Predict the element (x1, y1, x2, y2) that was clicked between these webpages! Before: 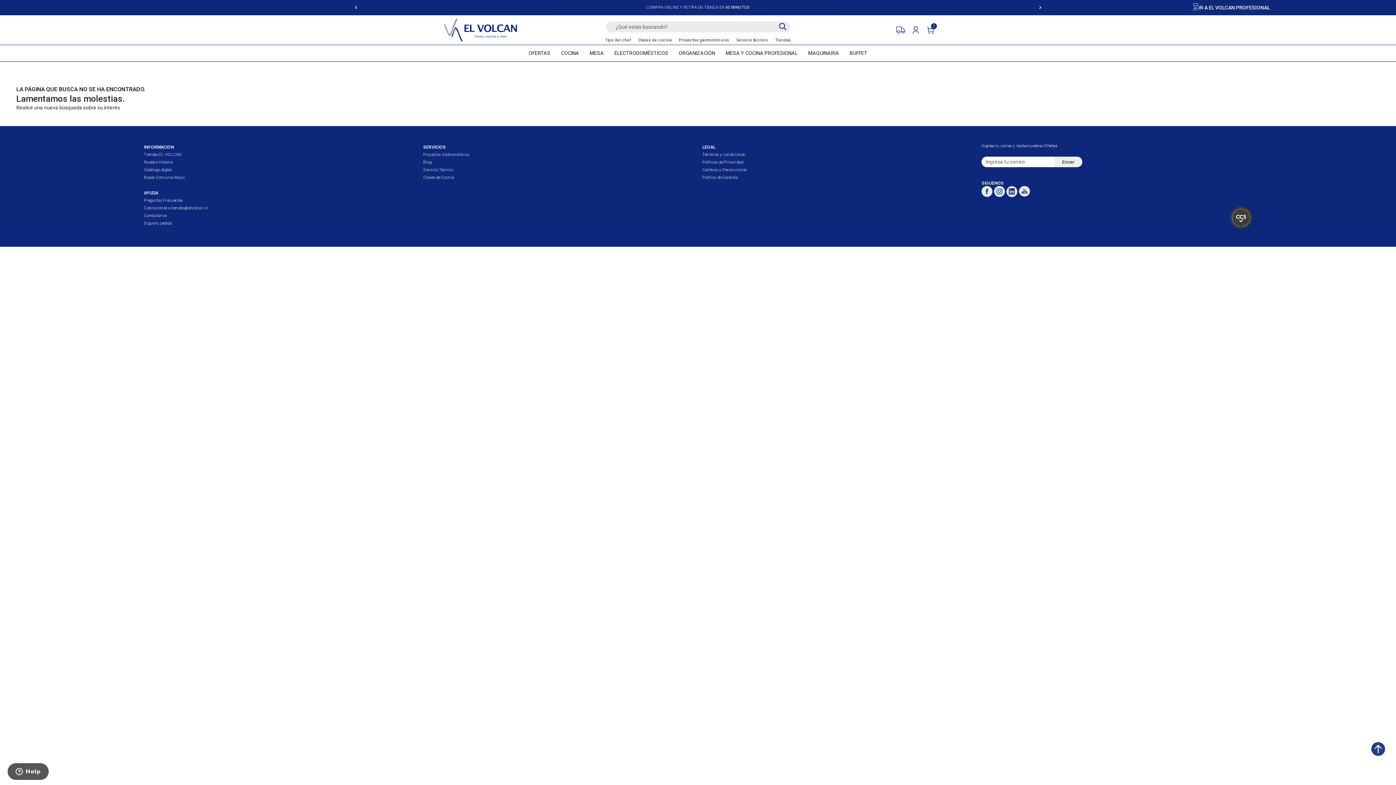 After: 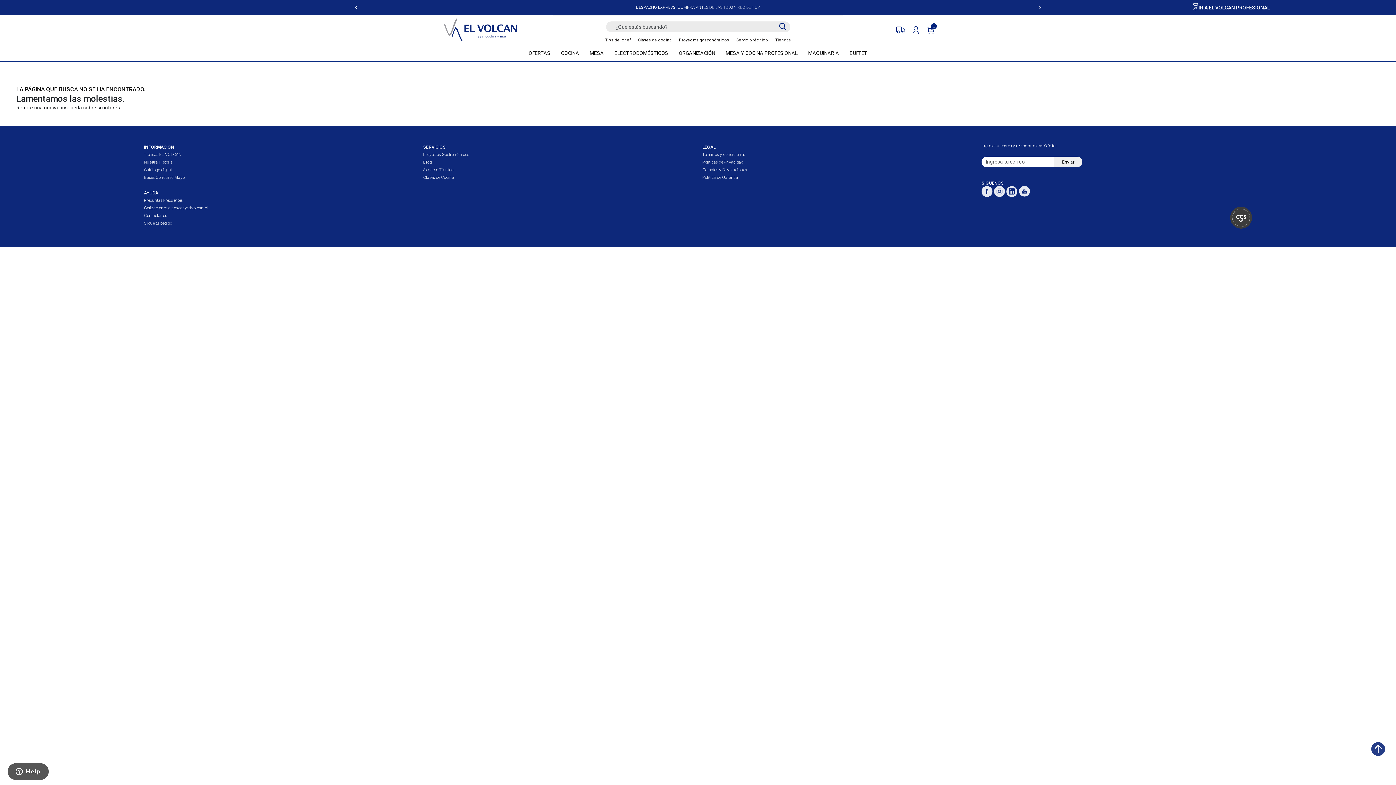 Action: bbox: (776, 22, 789, 31)